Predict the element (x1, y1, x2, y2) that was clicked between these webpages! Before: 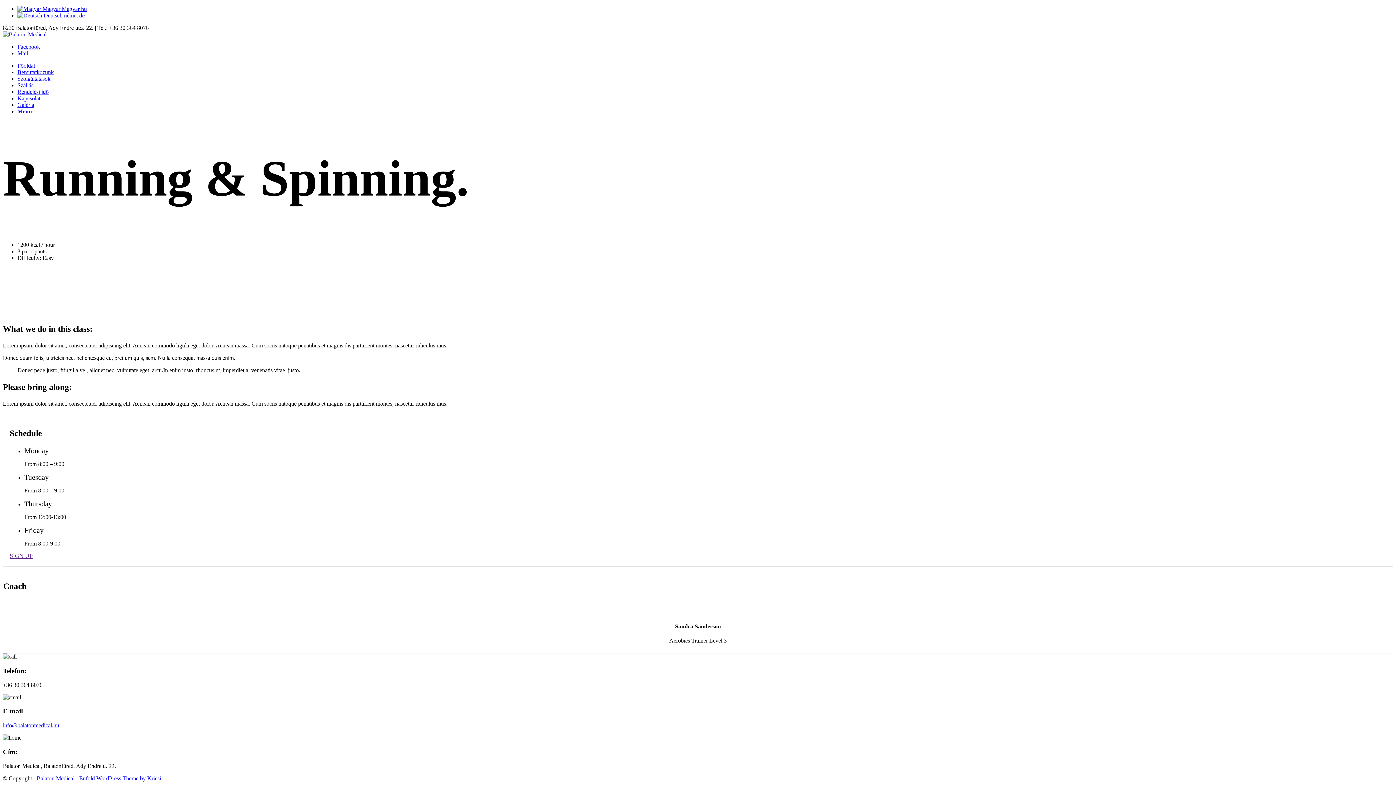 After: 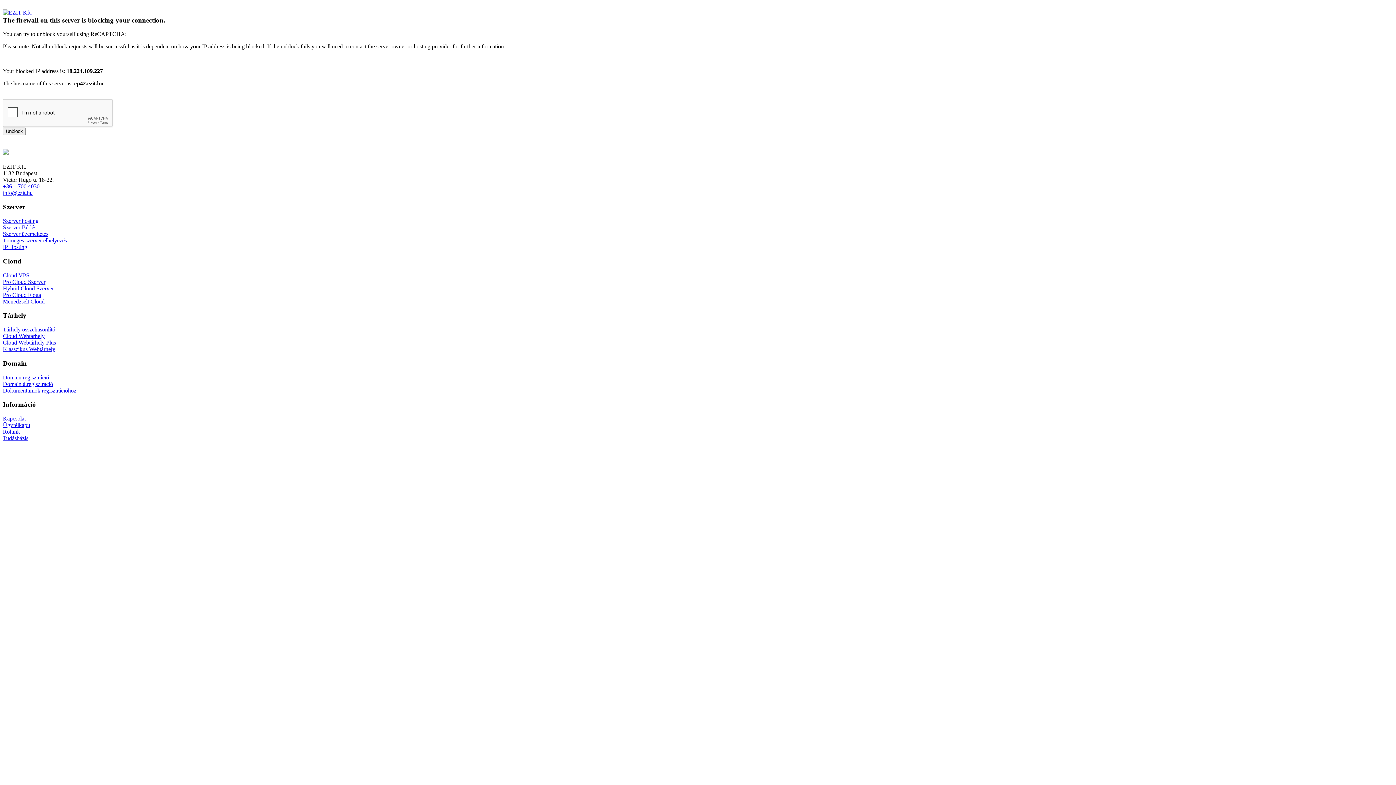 Action: bbox: (2, 31, 46, 37)